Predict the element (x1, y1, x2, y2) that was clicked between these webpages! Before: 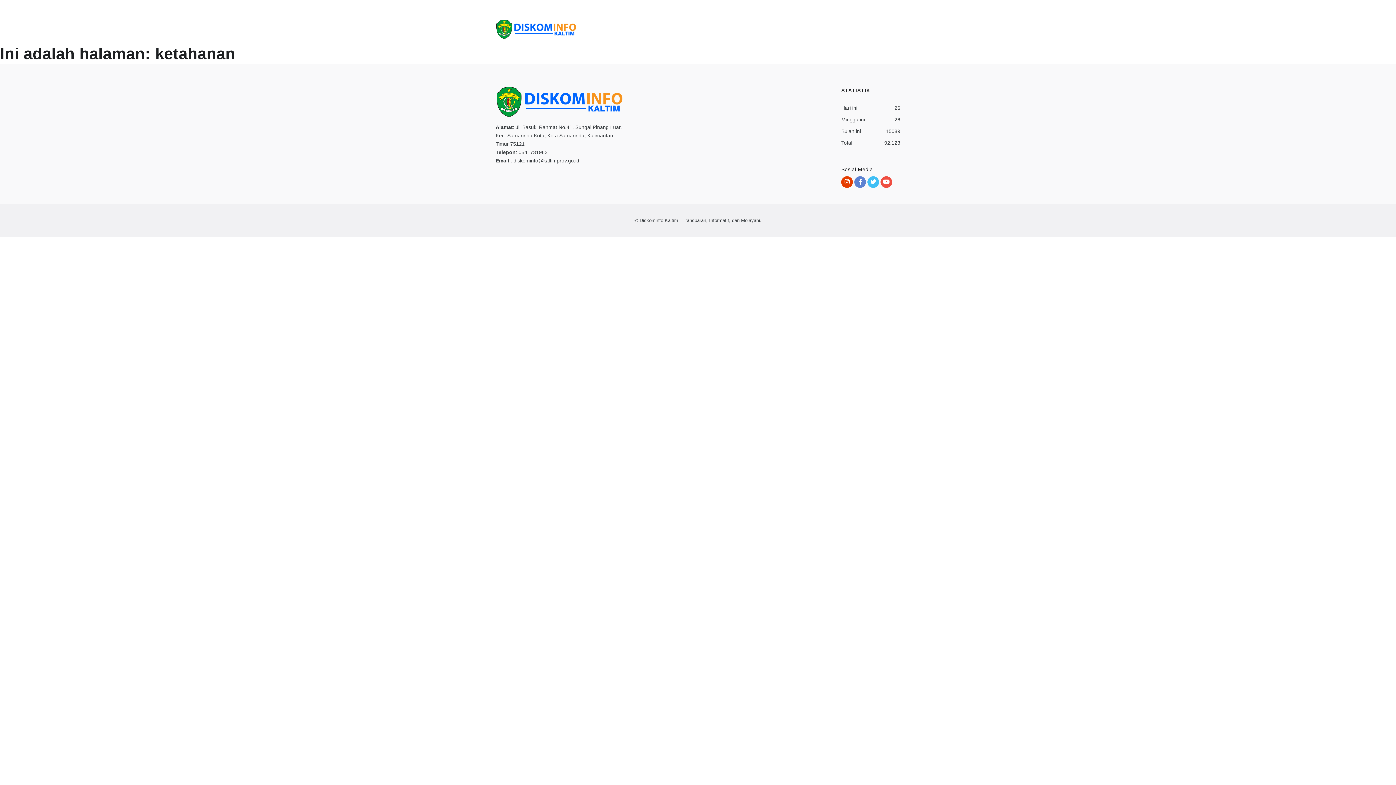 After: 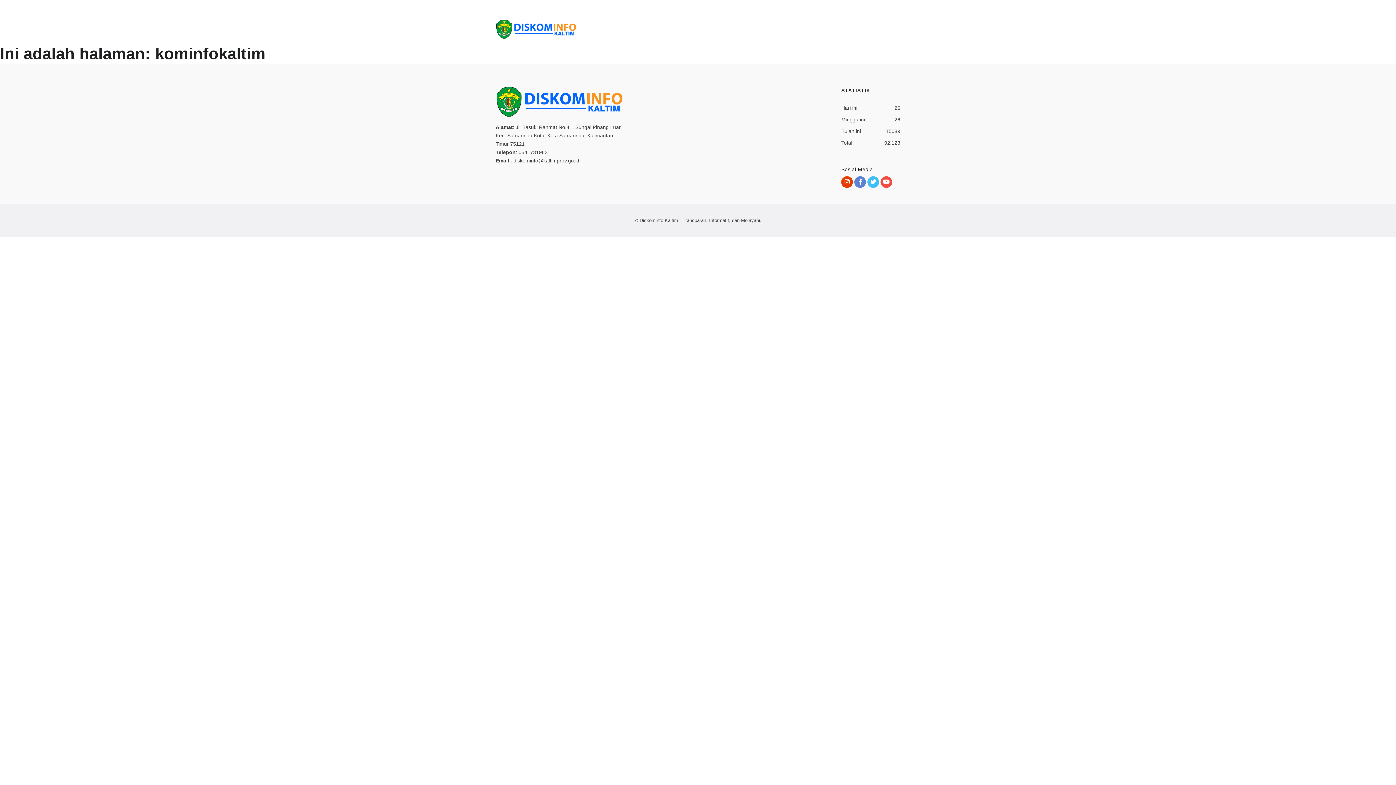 Action: bbox: (862, 0, 875, 13)